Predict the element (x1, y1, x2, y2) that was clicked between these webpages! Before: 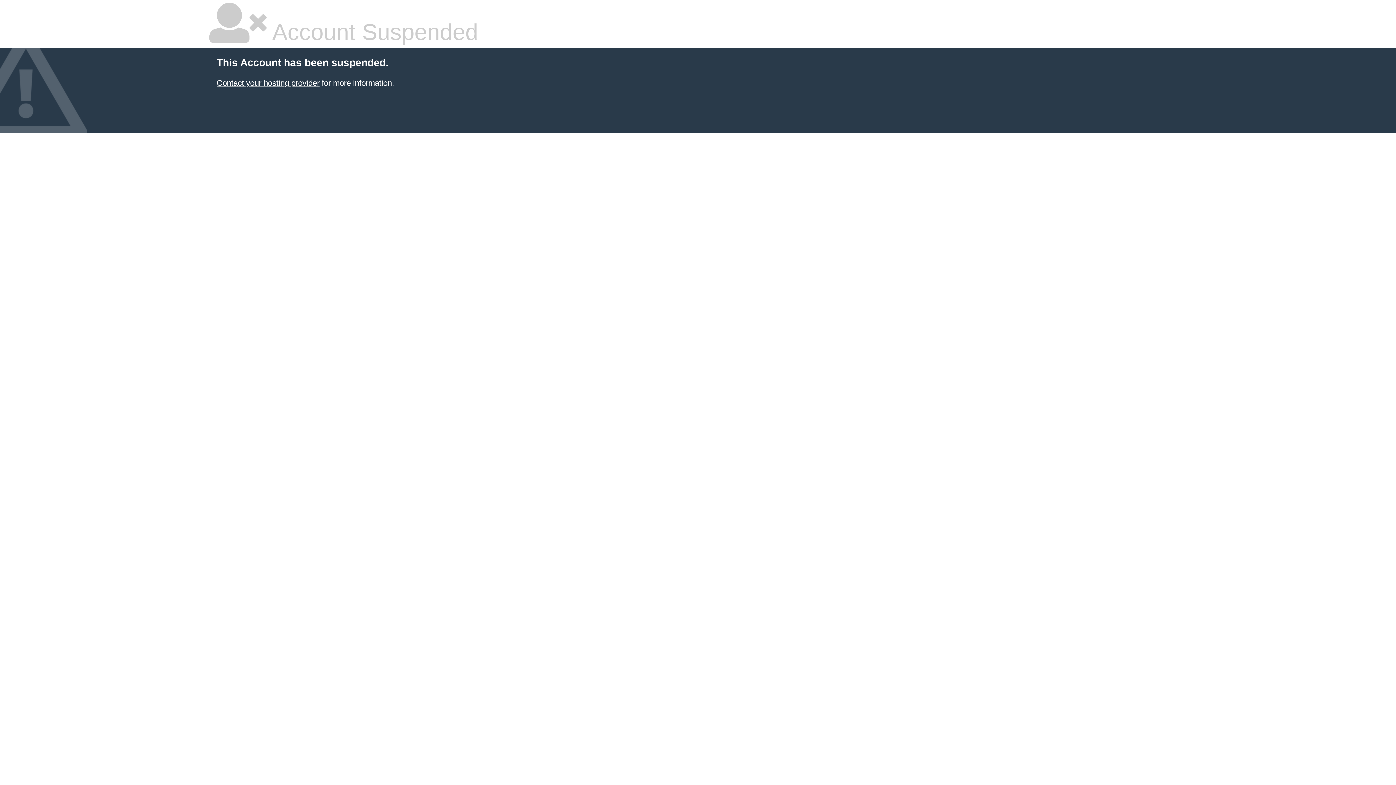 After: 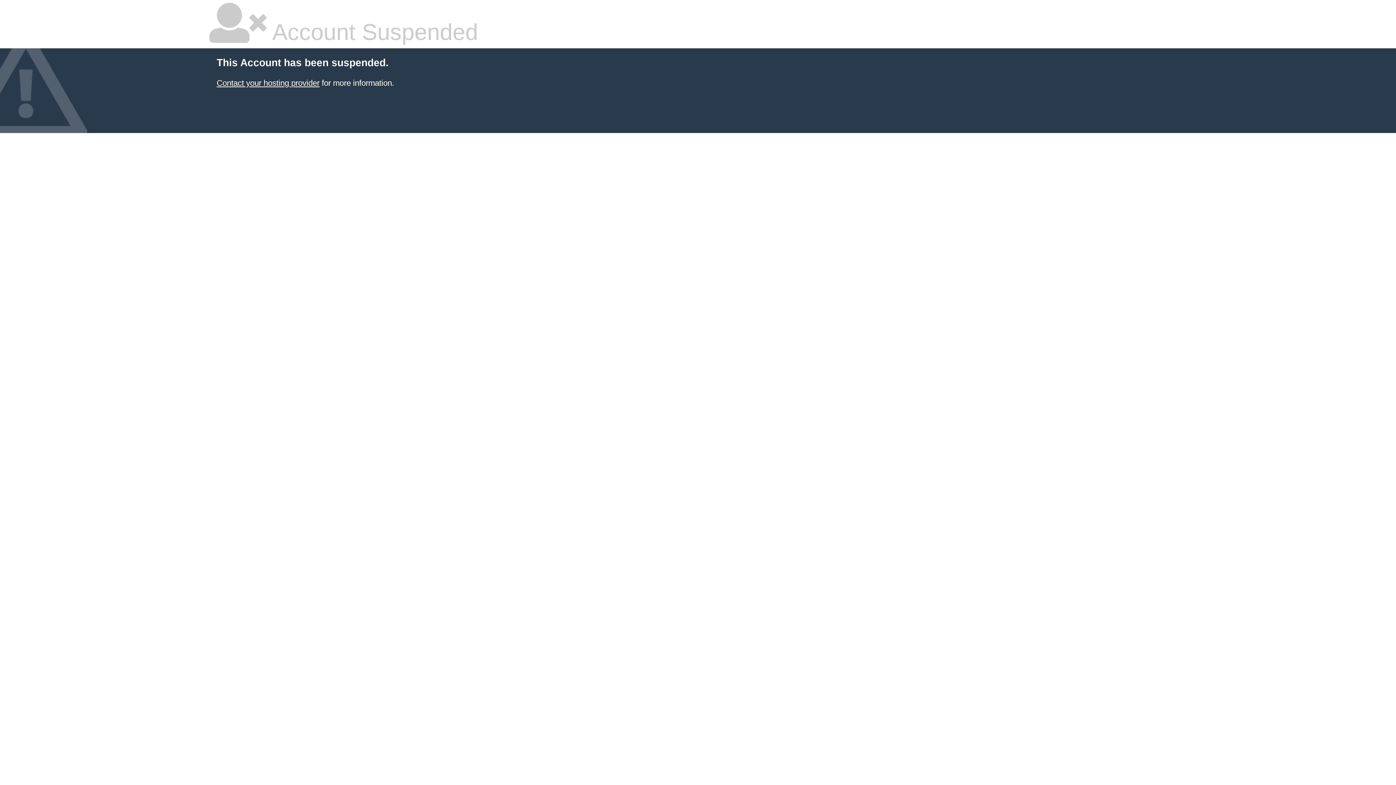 Action: label: Contact your hosting provider bbox: (216, 78, 319, 87)